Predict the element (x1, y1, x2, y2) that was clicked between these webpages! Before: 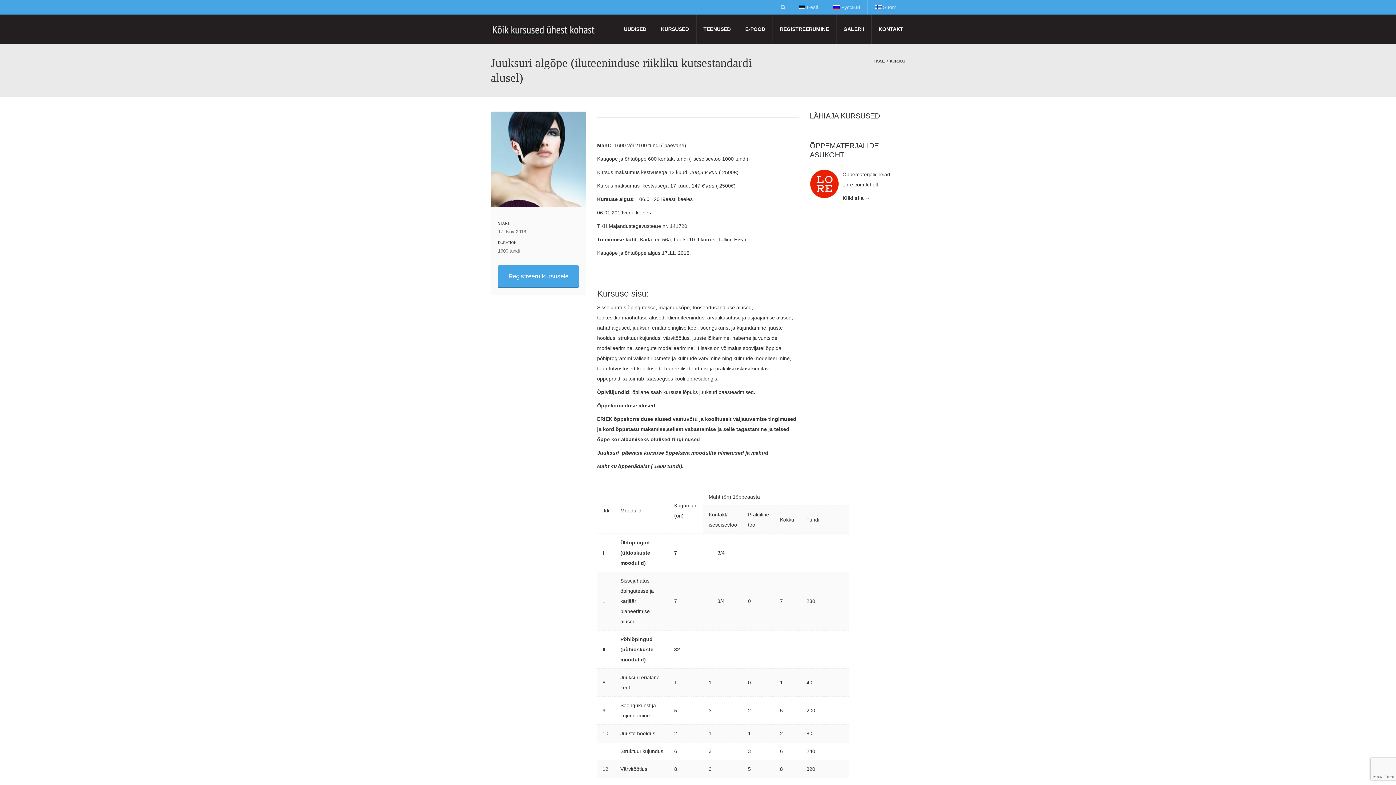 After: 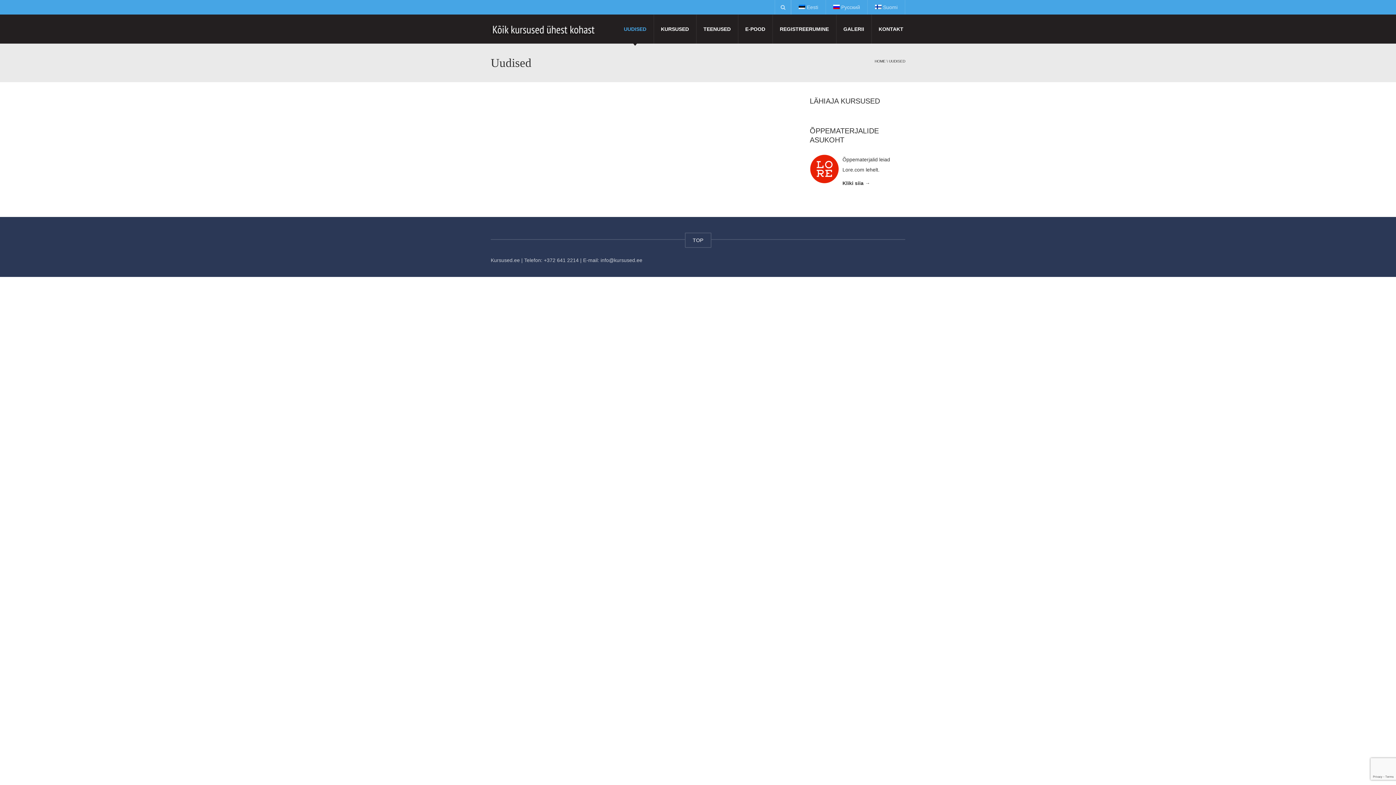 Action: bbox: (616, 14, 653, 43) label: UUDISED